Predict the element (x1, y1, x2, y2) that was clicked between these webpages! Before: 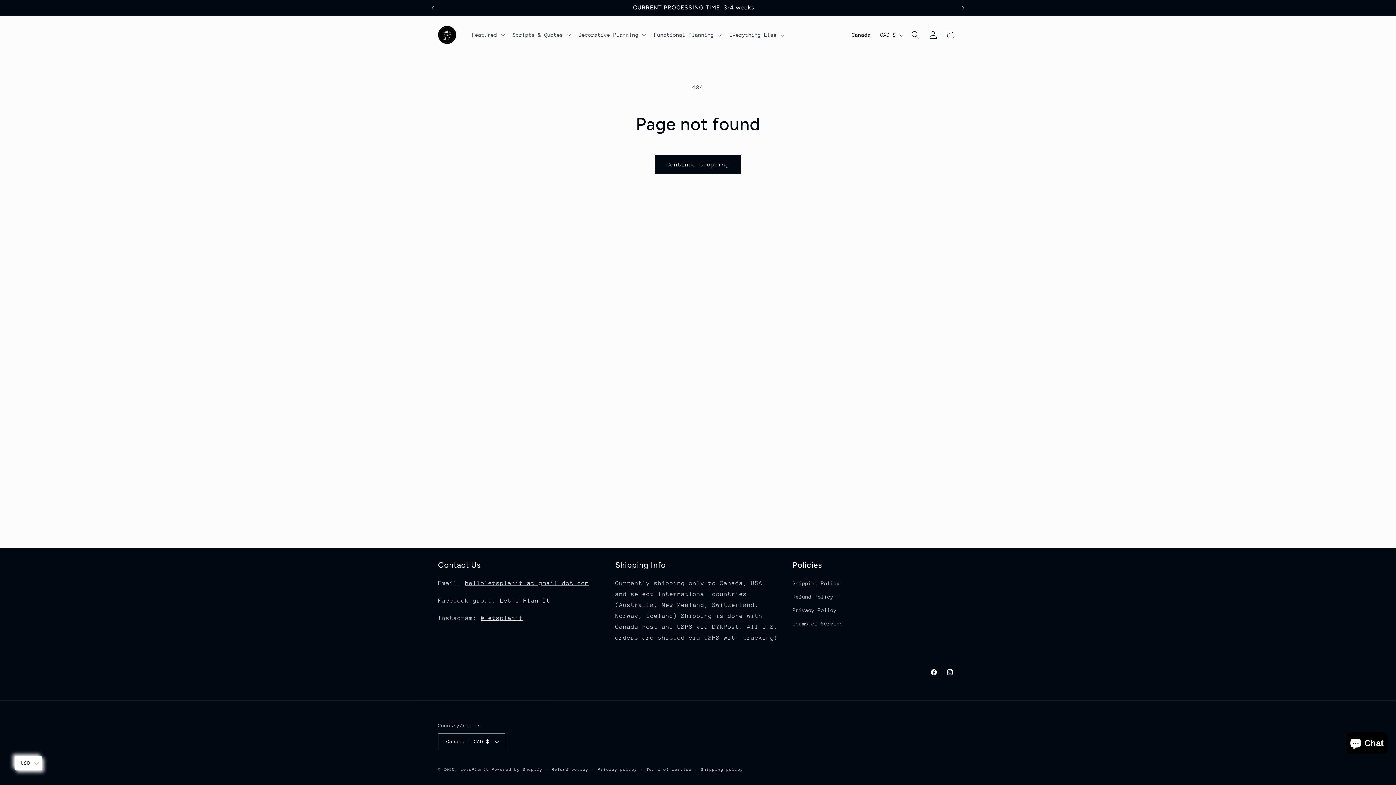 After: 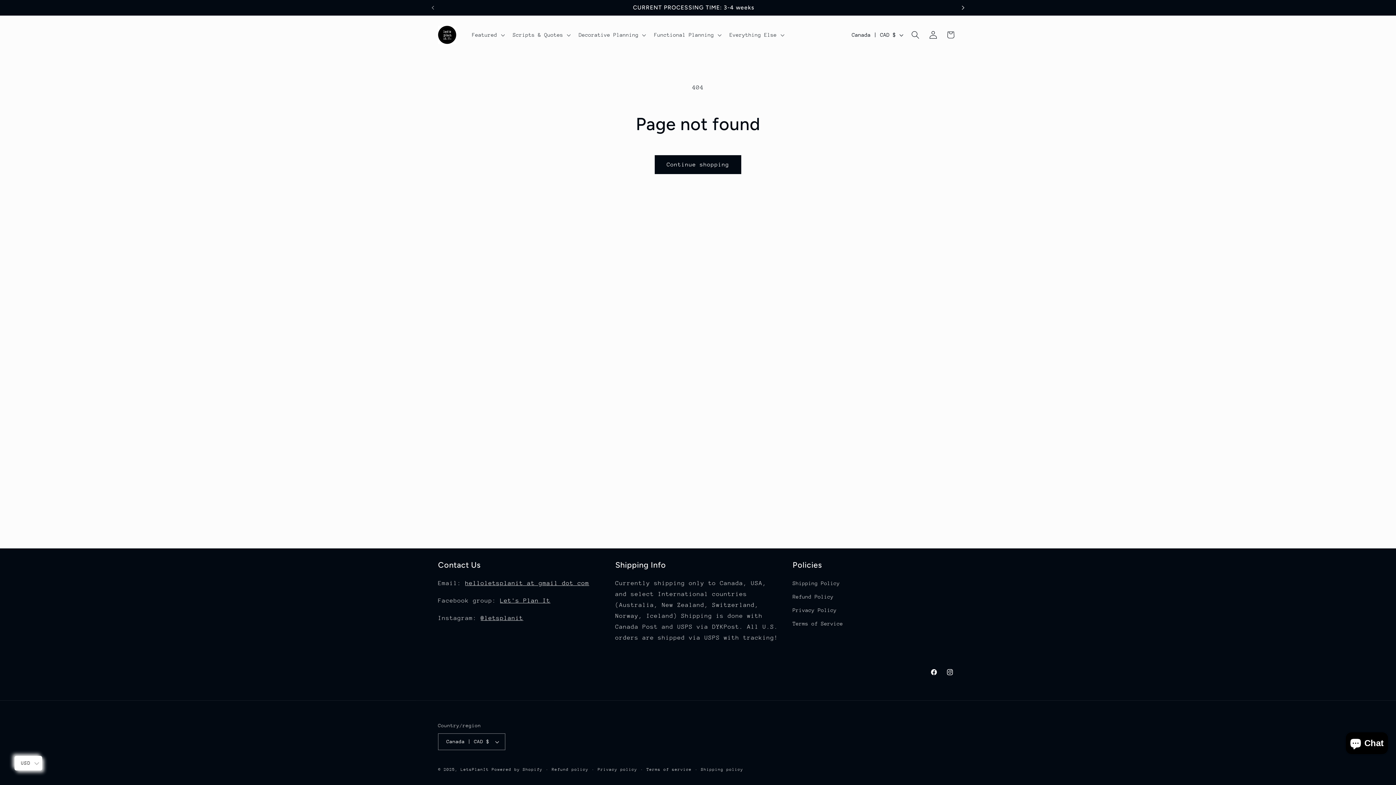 Action: bbox: (955, 0, 971, 15) label: Next announcement